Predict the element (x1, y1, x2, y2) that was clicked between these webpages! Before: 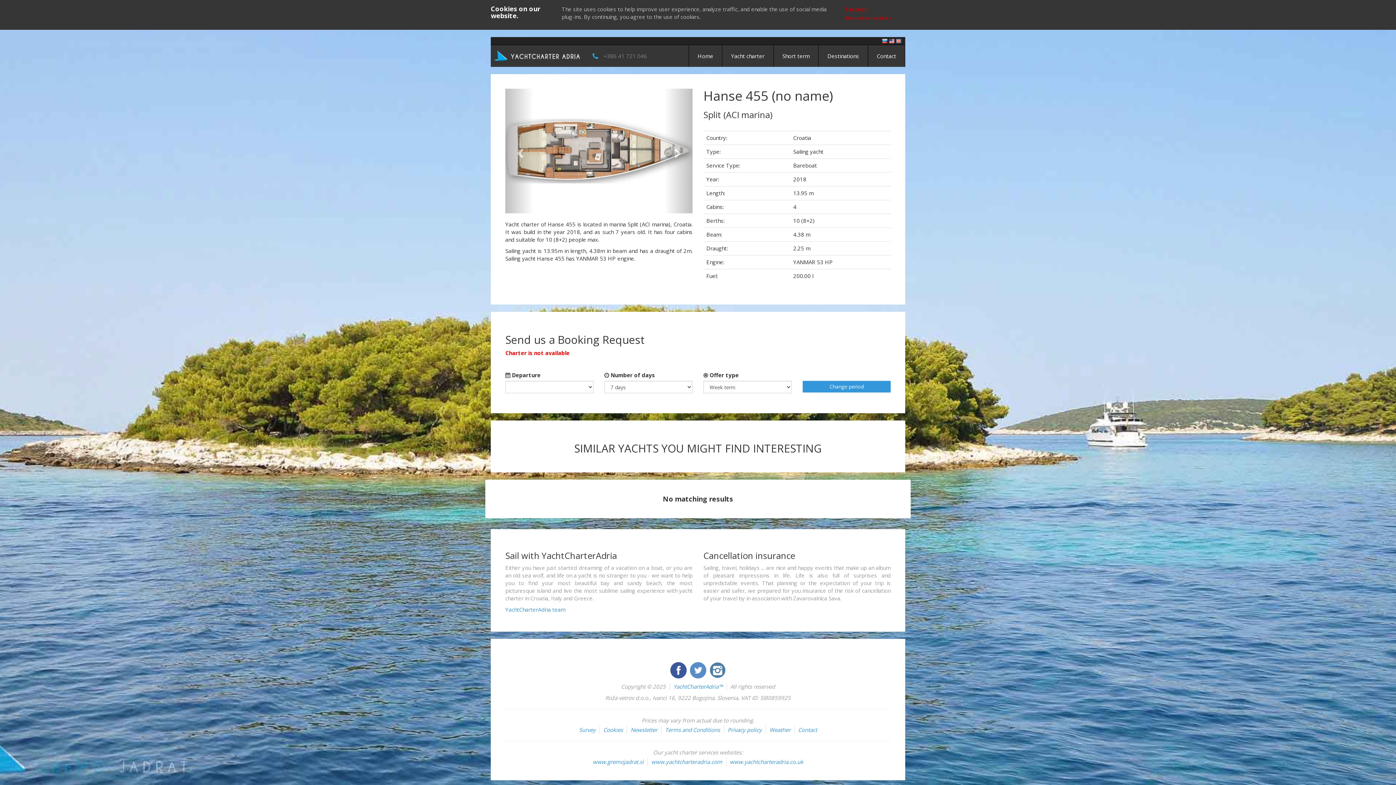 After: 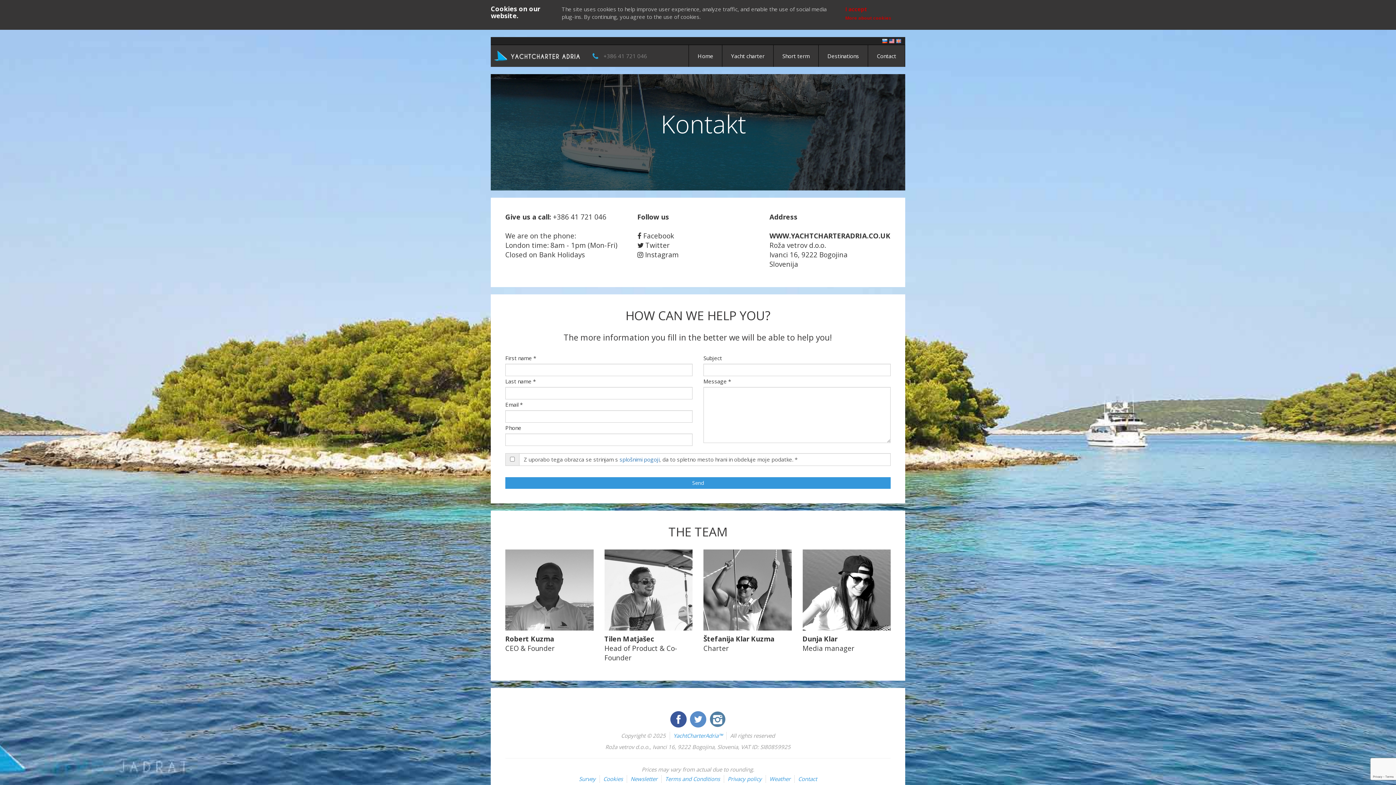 Action: label: Contact bbox: (798, 726, 817, 733)